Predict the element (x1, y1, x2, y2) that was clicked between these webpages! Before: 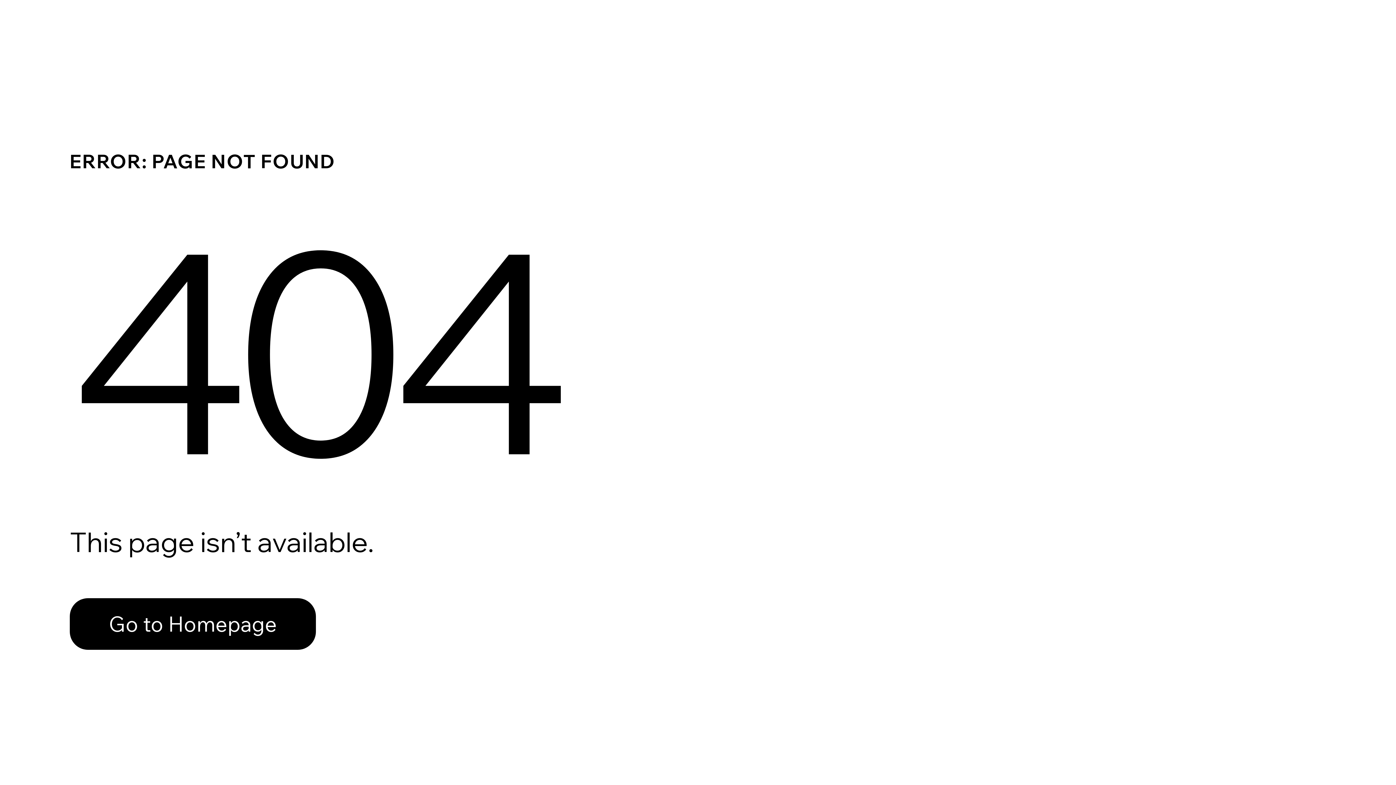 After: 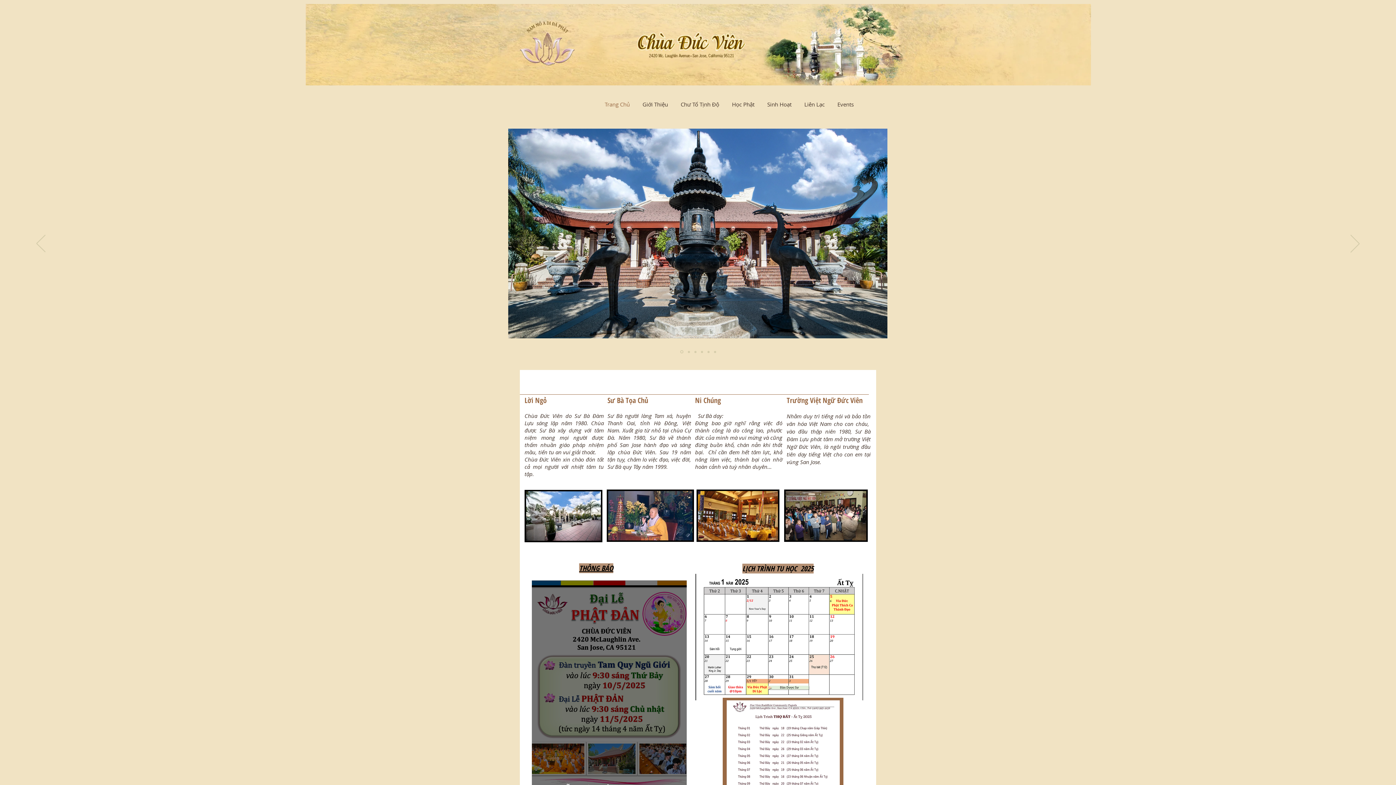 Action: label: Go to Homepage bbox: (69, 598, 316, 650)